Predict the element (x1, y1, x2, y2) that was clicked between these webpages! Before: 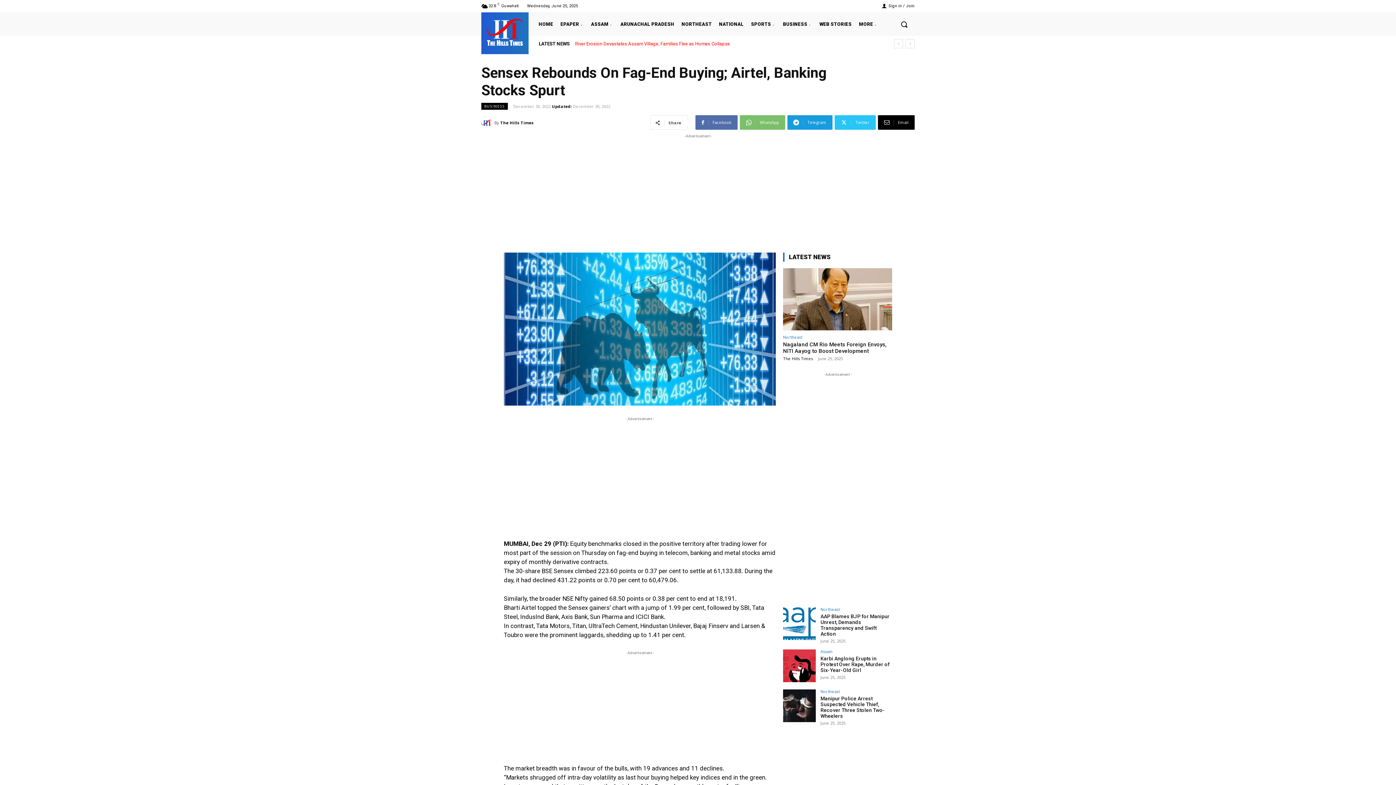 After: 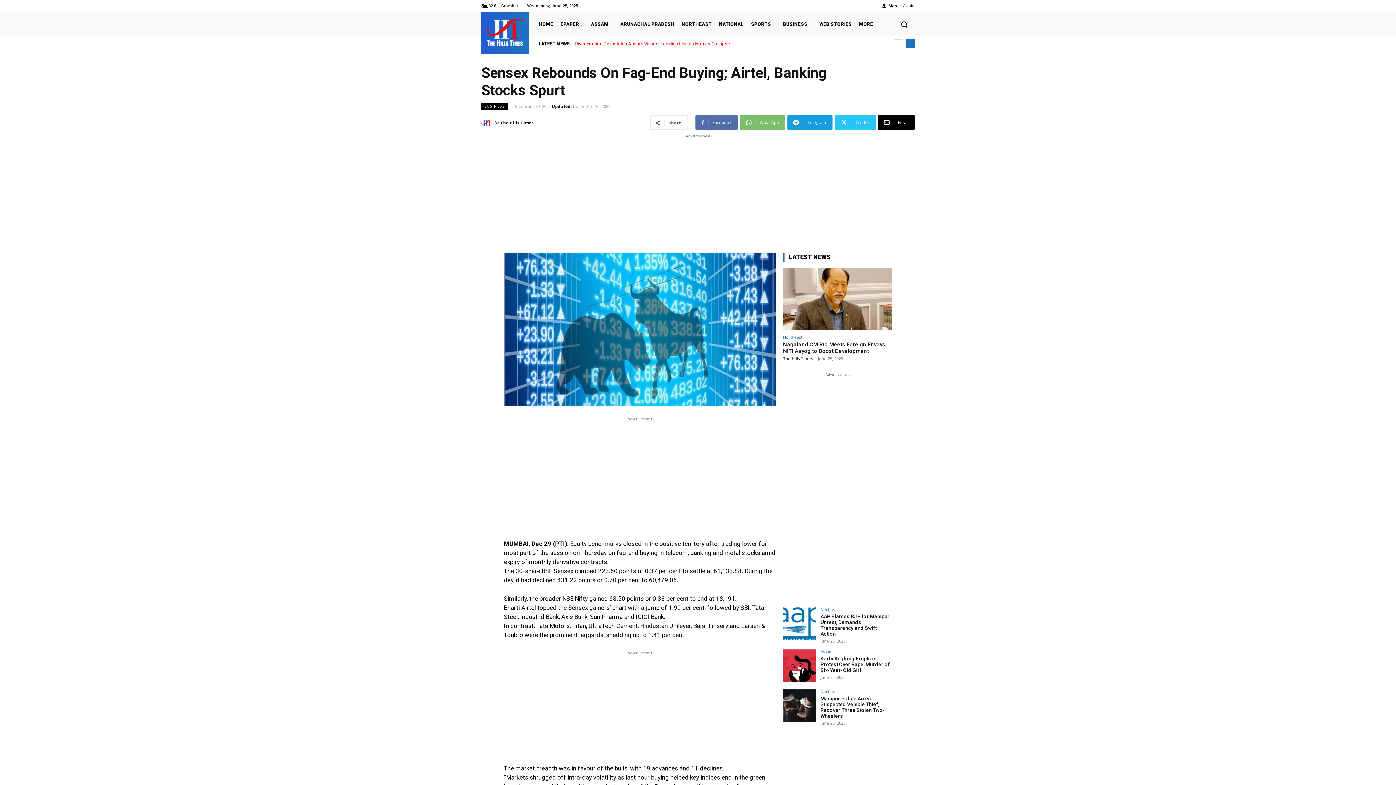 Action: bbox: (905, 39, 914, 48) label: next